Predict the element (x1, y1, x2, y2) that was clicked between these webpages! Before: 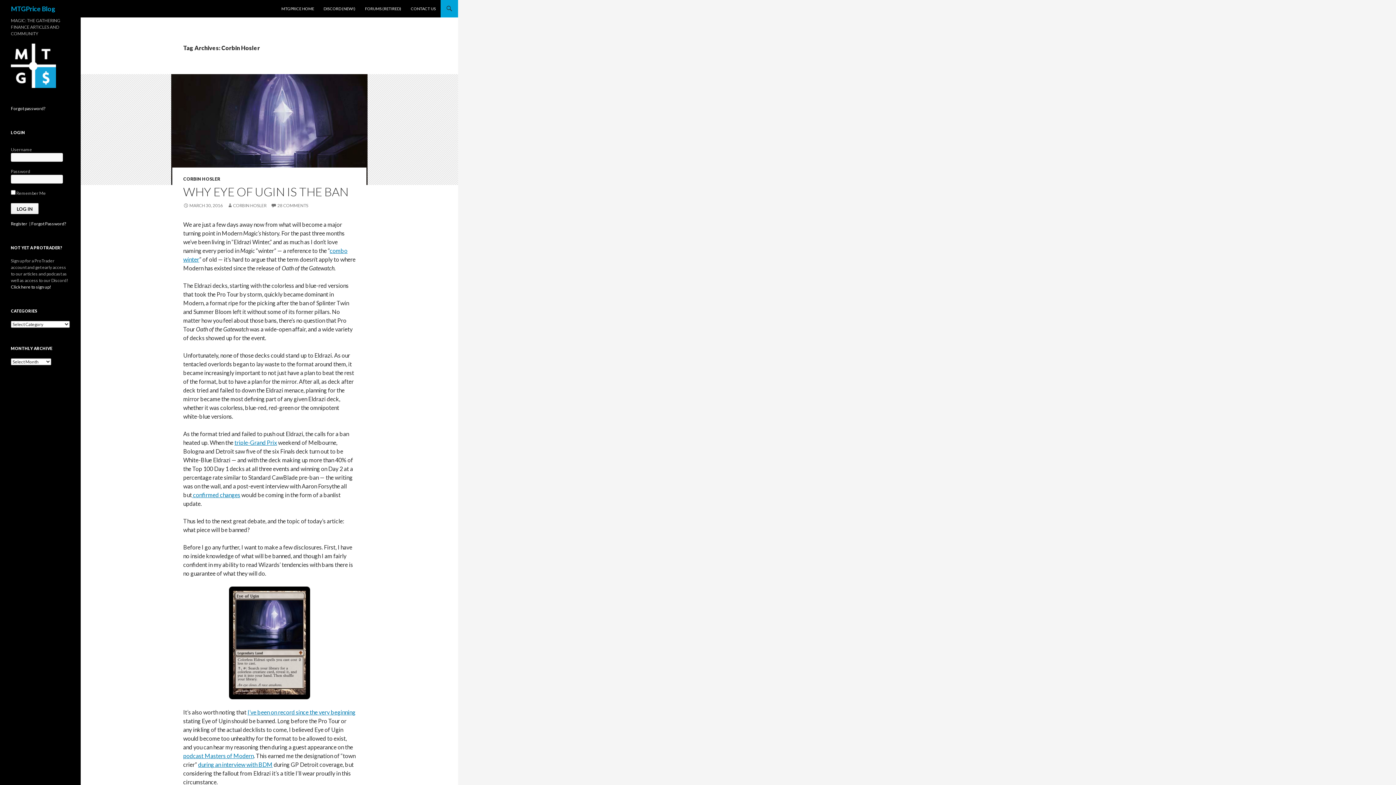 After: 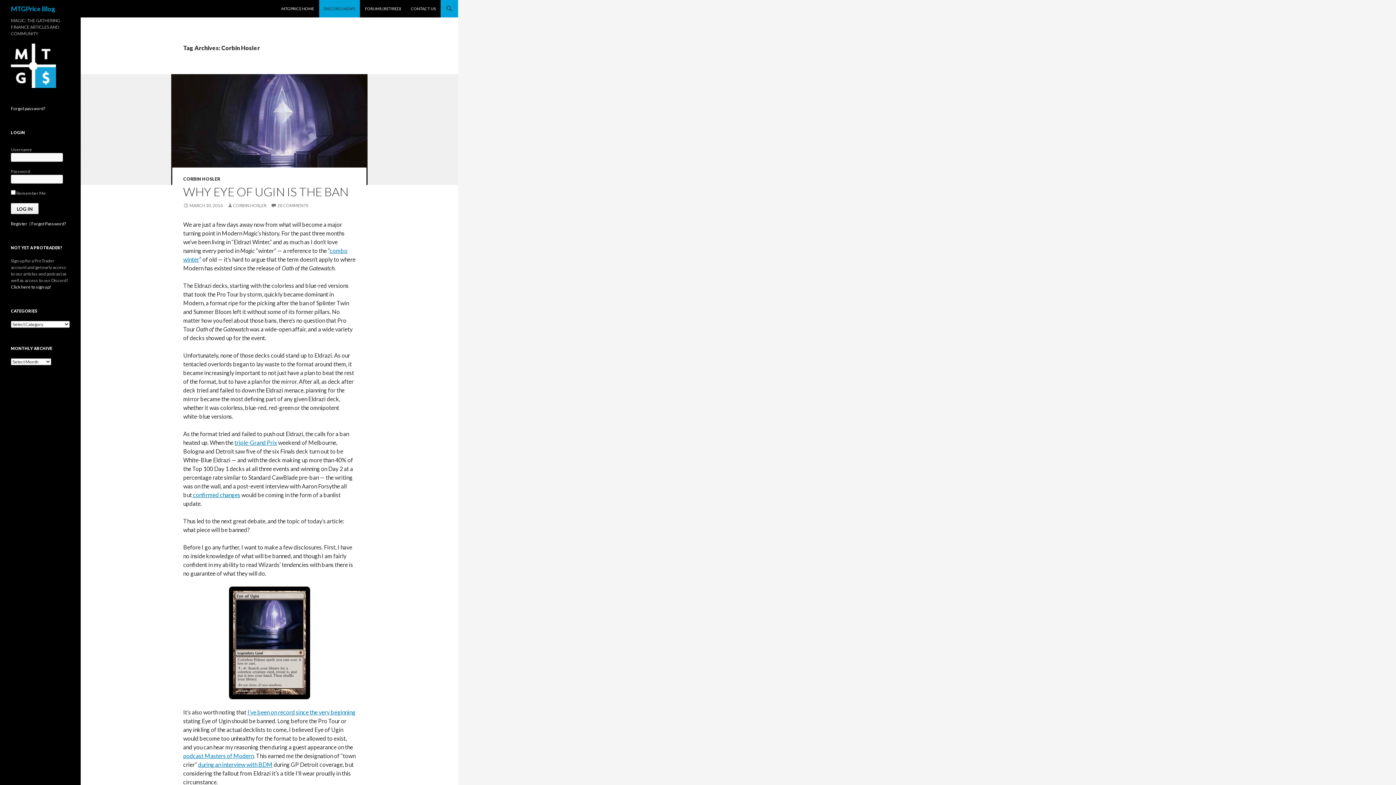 Action: bbox: (319, 0, 360, 17) label: DISCORD (NEW!)